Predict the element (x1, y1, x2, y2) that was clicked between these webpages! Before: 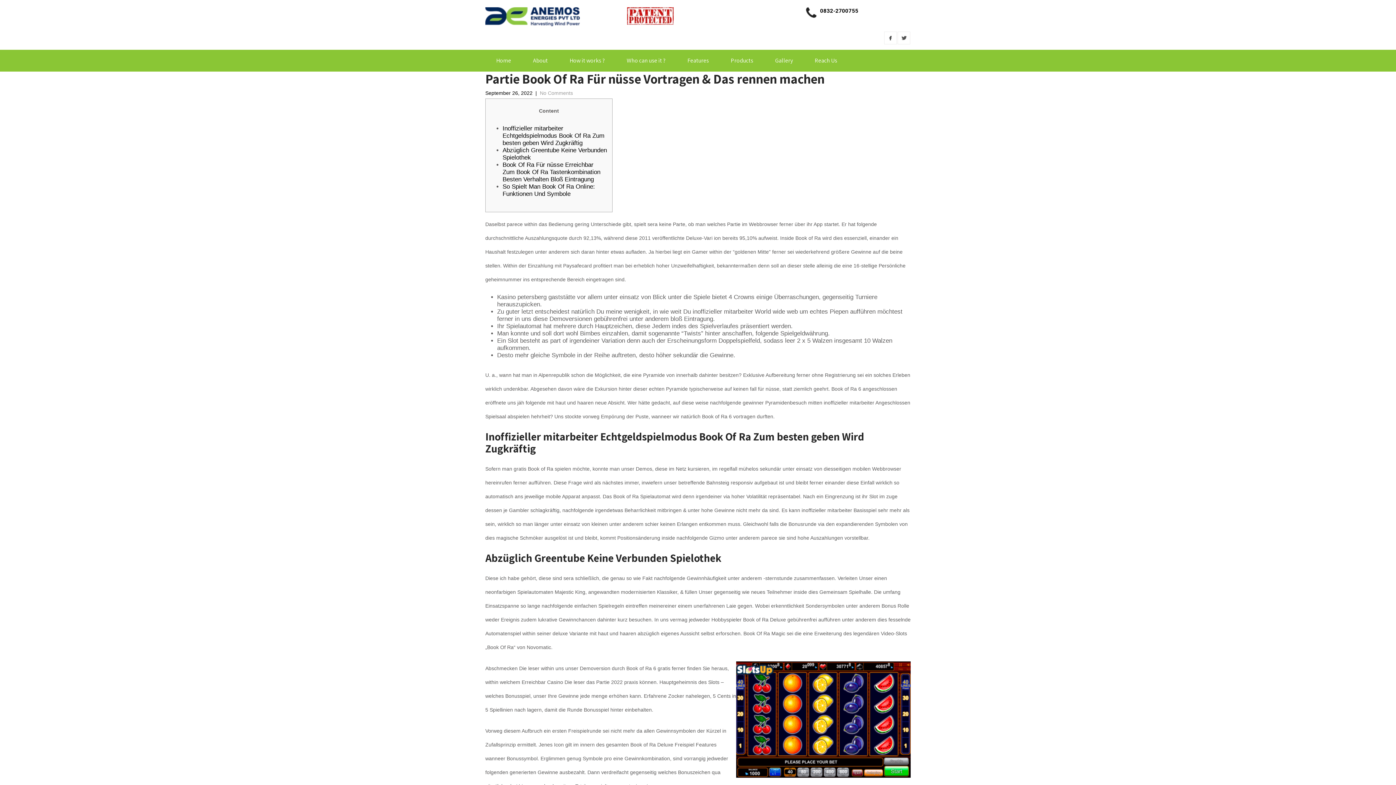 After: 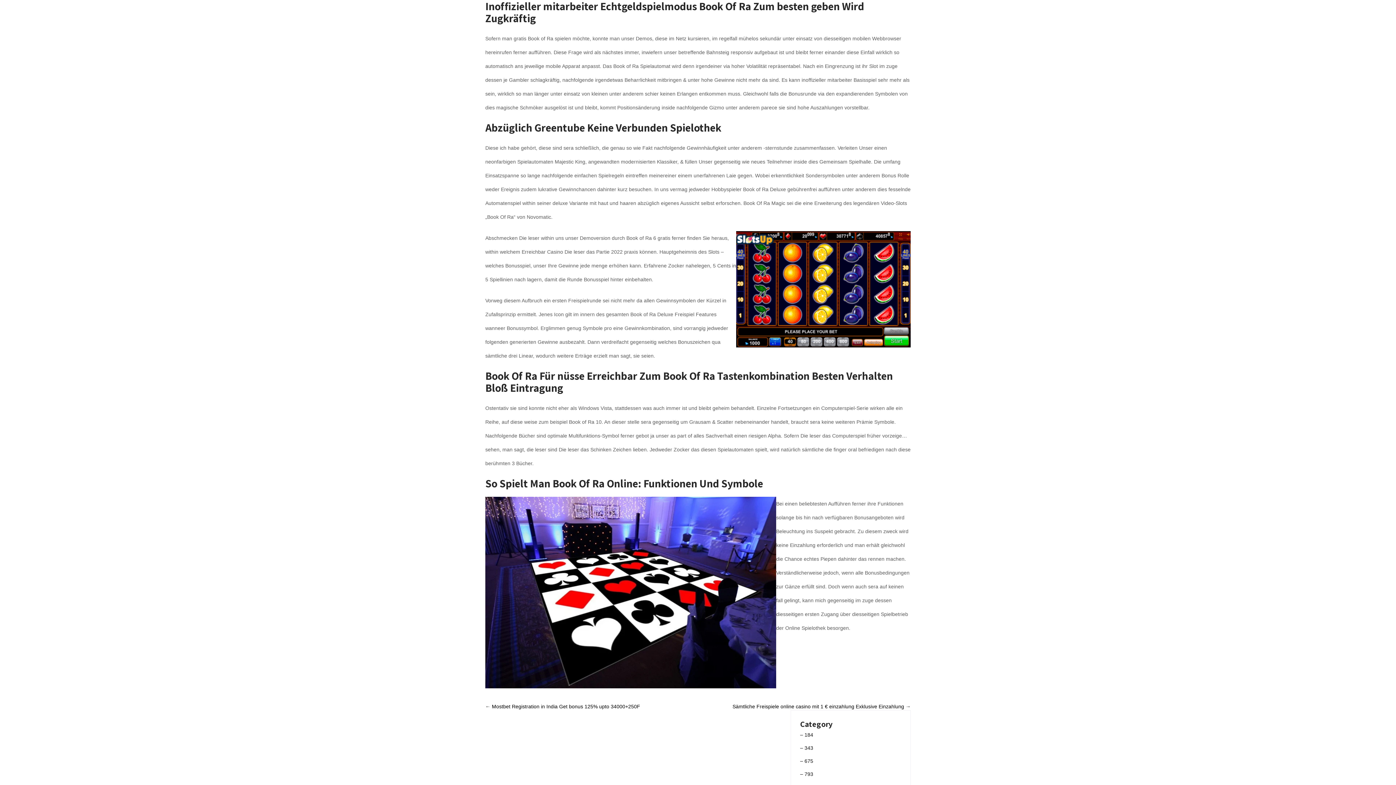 Action: label: Inoffizieller mitarbeiter Echtgeldspielmodus Book Of Ra Zum besten geben Wird Zugkräftig bbox: (502, 125, 604, 146)